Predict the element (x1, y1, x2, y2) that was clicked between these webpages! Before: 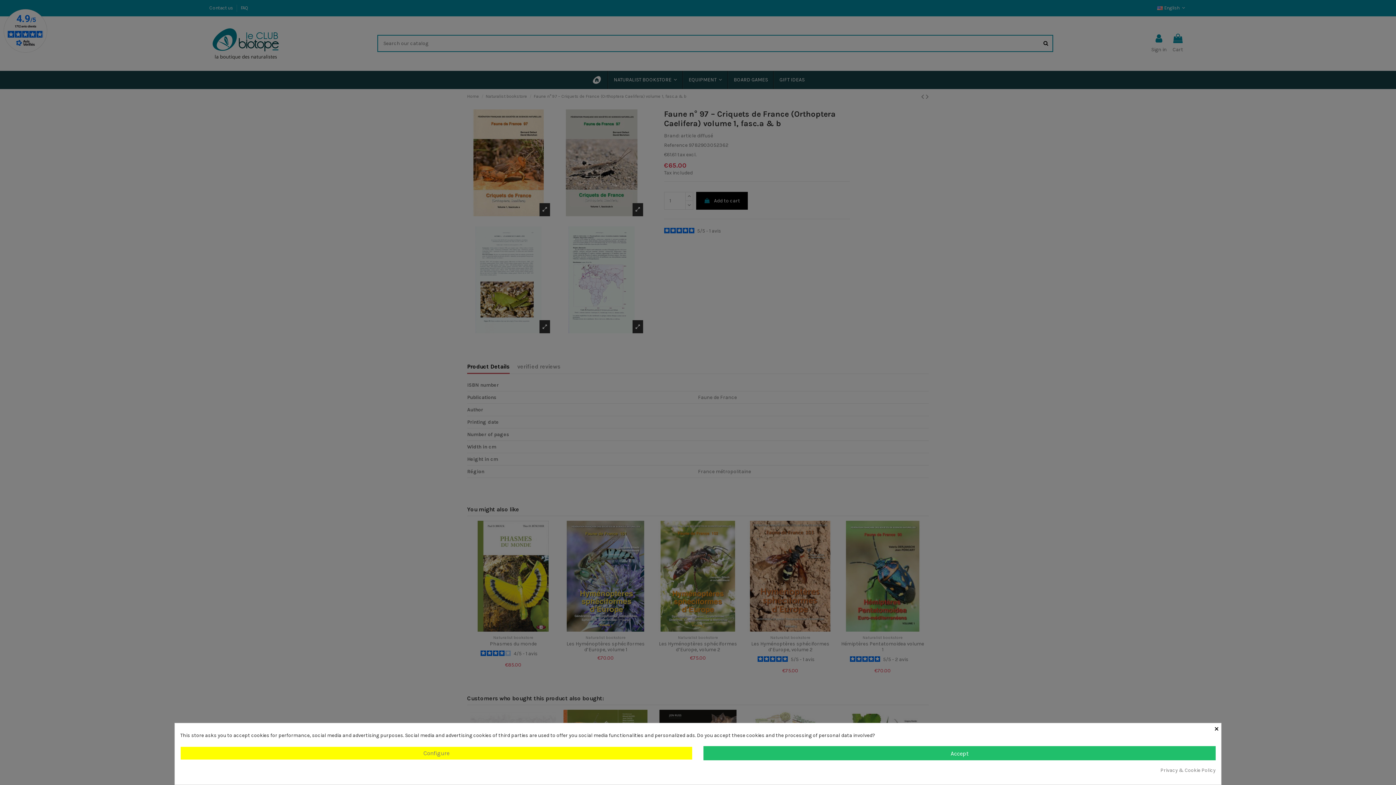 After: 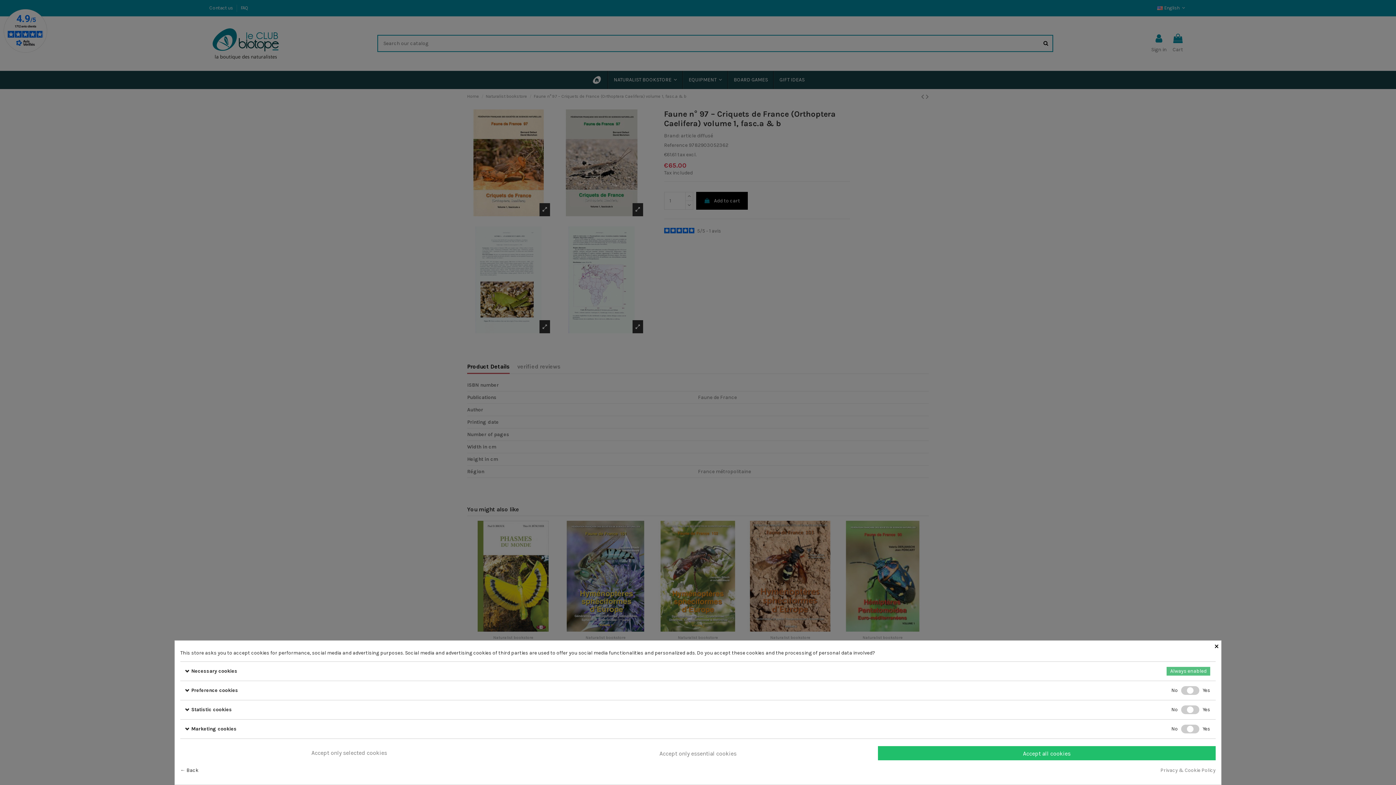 Action: label: Configure bbox: (180, 747, 692, 760)